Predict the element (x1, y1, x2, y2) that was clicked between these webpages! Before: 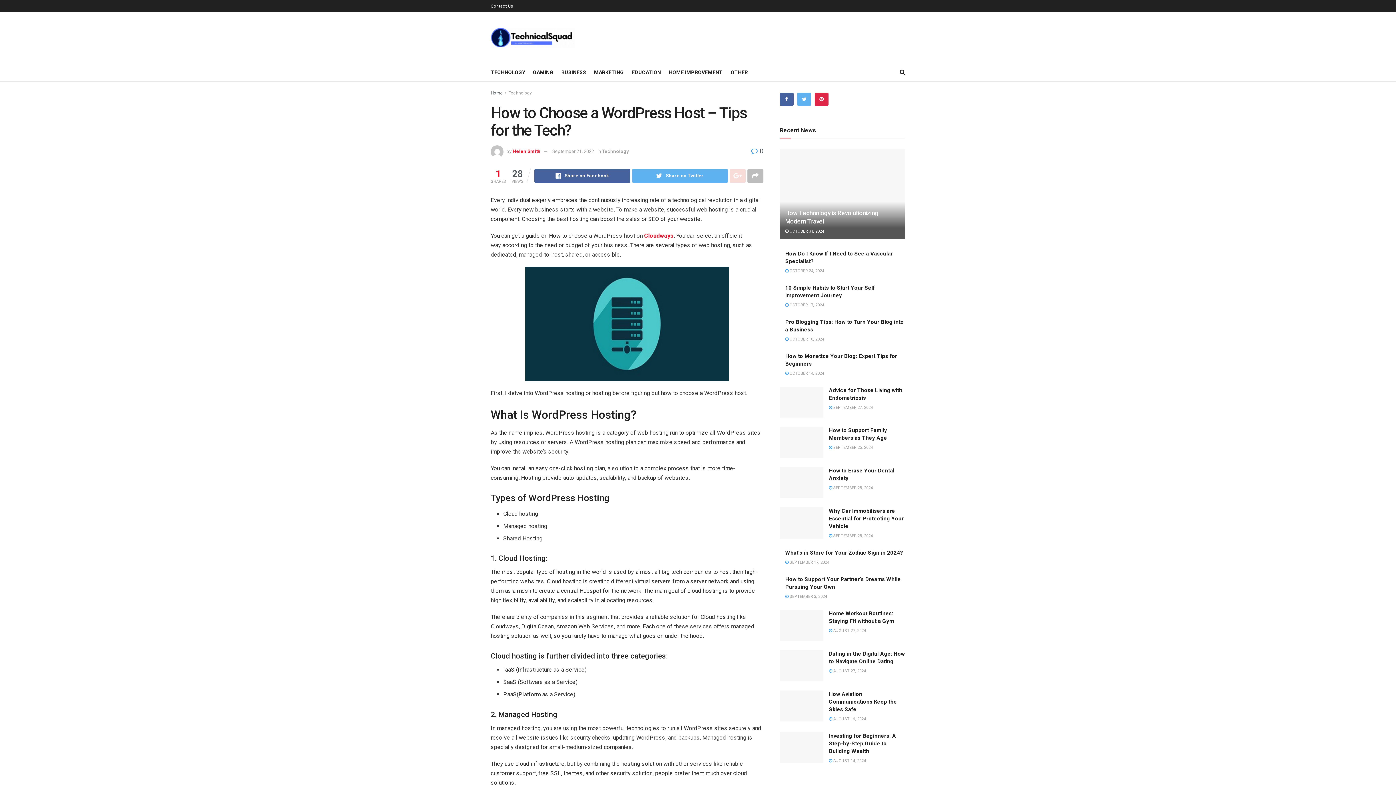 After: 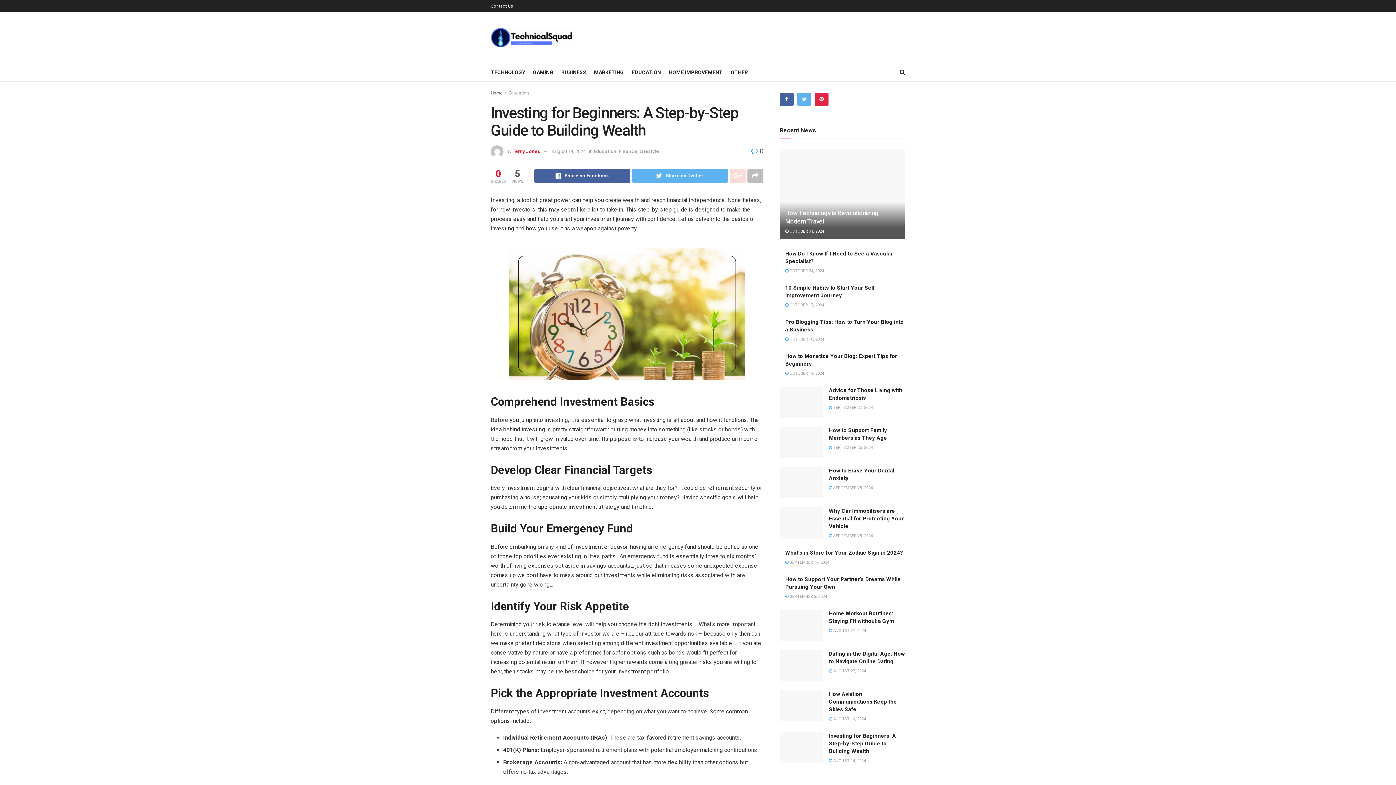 Action: bbox: (829, 732, 896, 754) label: Investing for Beginners: A Step-by-Step Guide to Building Wealth